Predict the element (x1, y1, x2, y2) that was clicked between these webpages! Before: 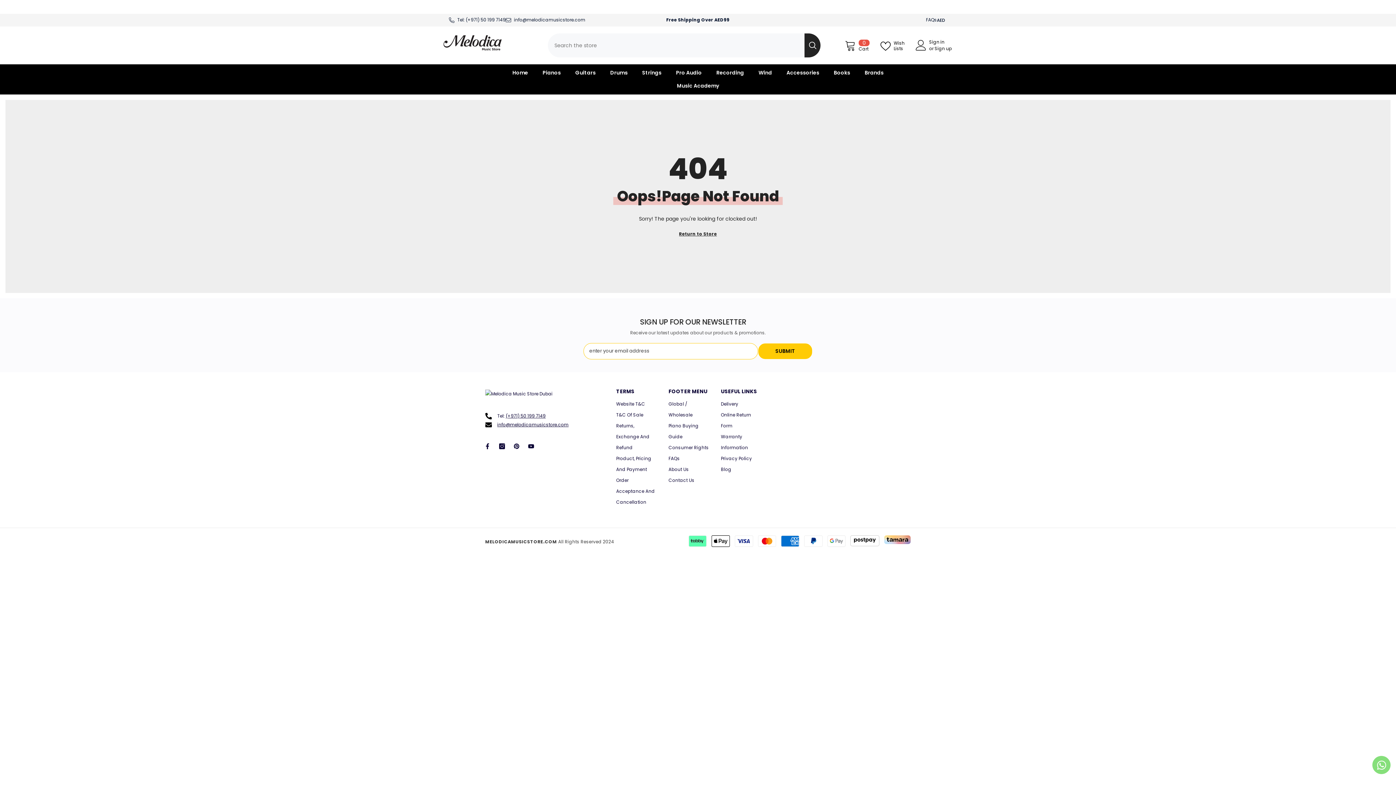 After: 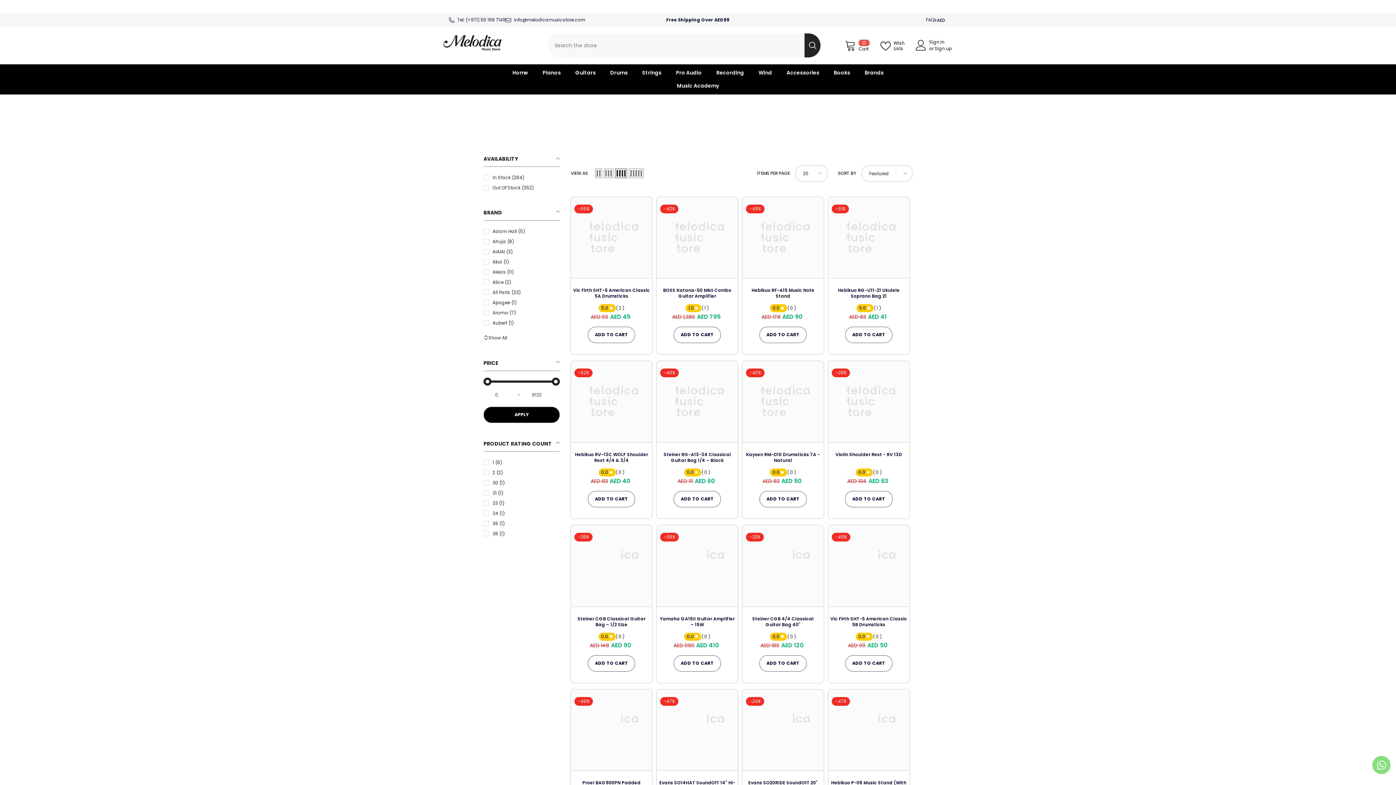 Action: label: Accessories bbox: (779, 68, 826, 81)